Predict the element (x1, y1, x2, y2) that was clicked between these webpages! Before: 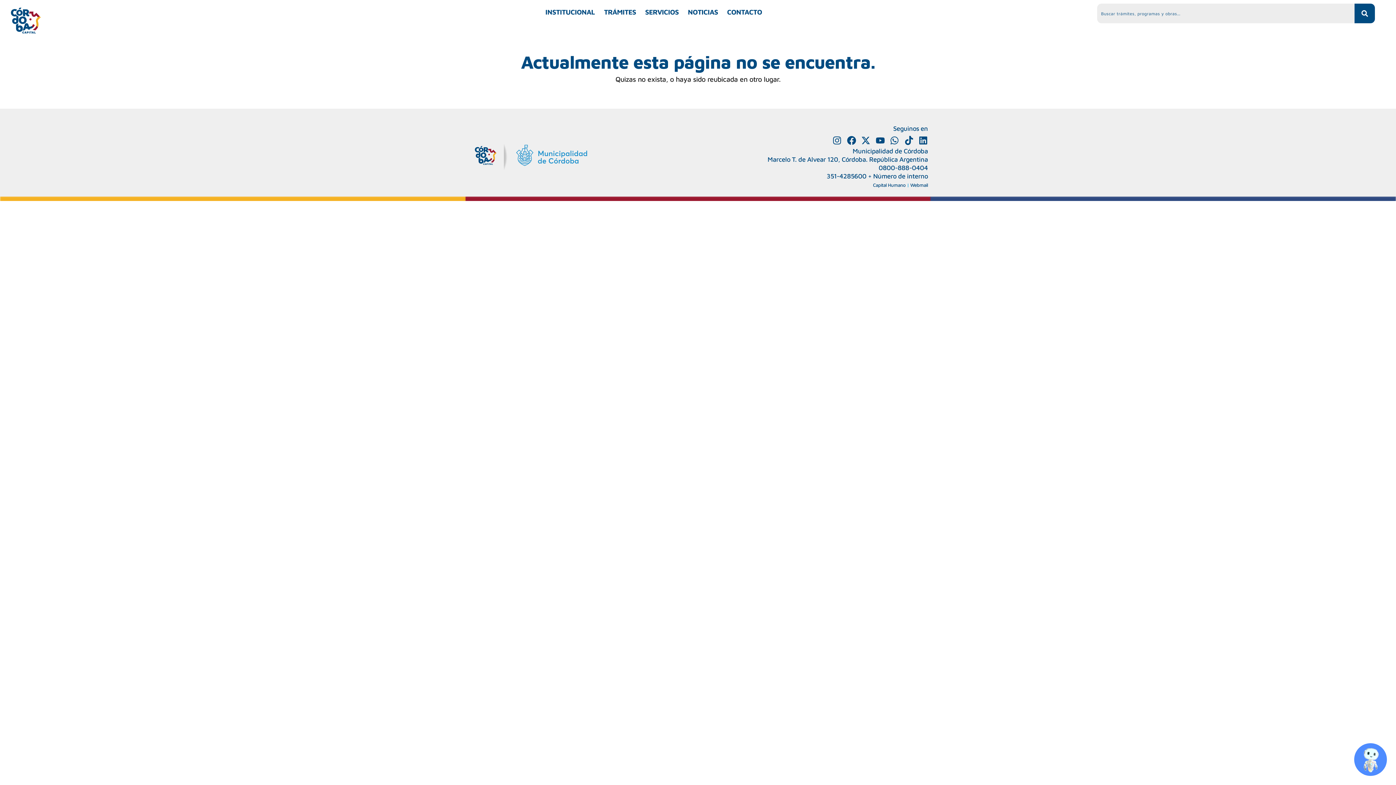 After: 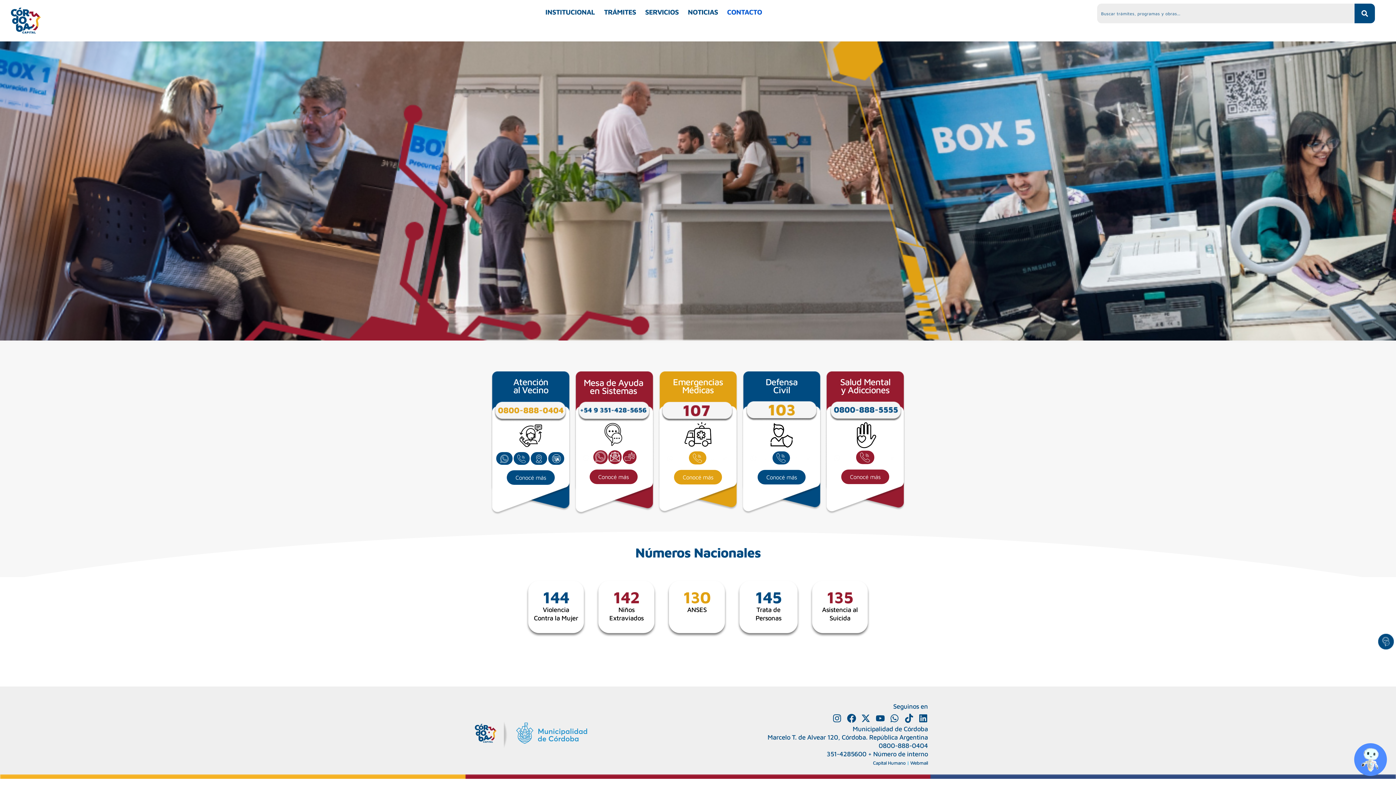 Action: bbox: (727, 3, 762, 20) label: CONTACTO